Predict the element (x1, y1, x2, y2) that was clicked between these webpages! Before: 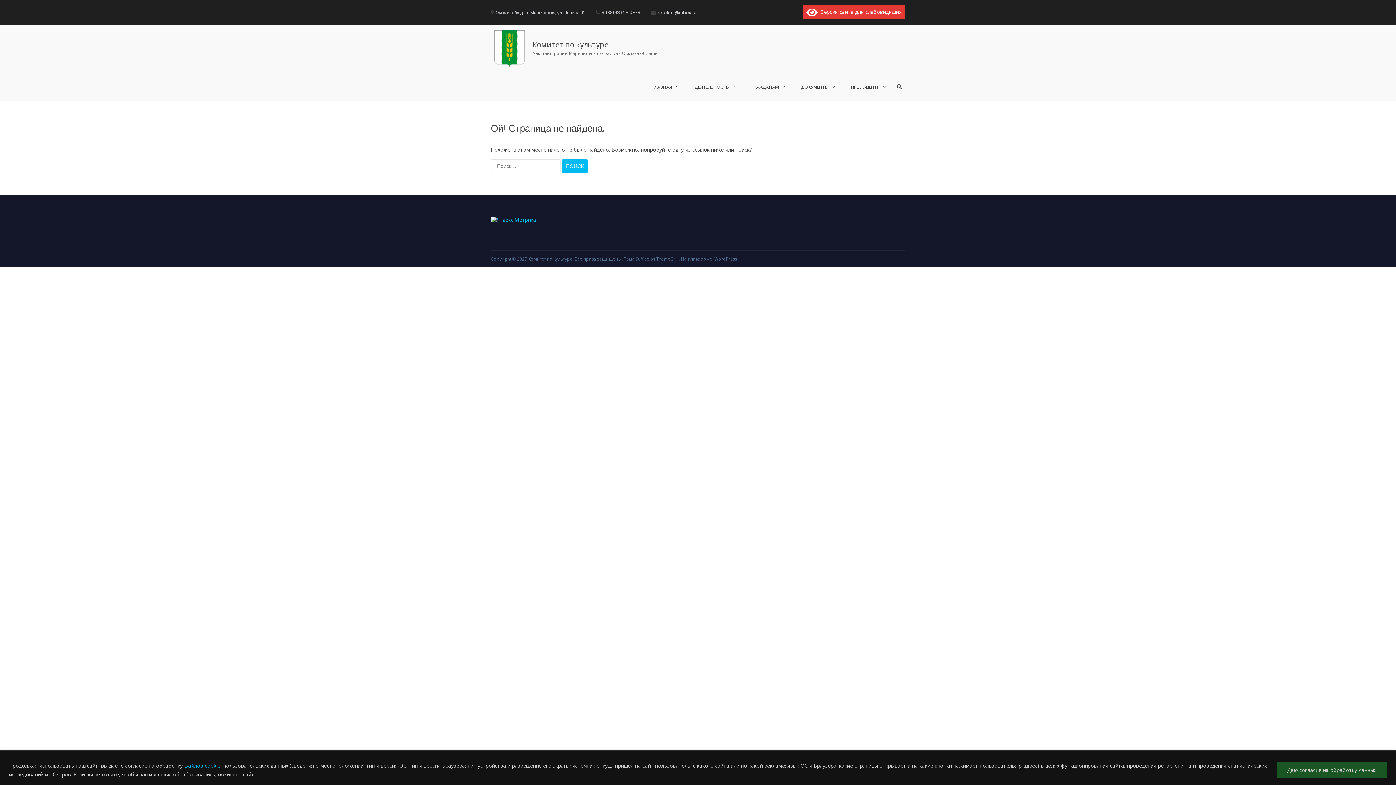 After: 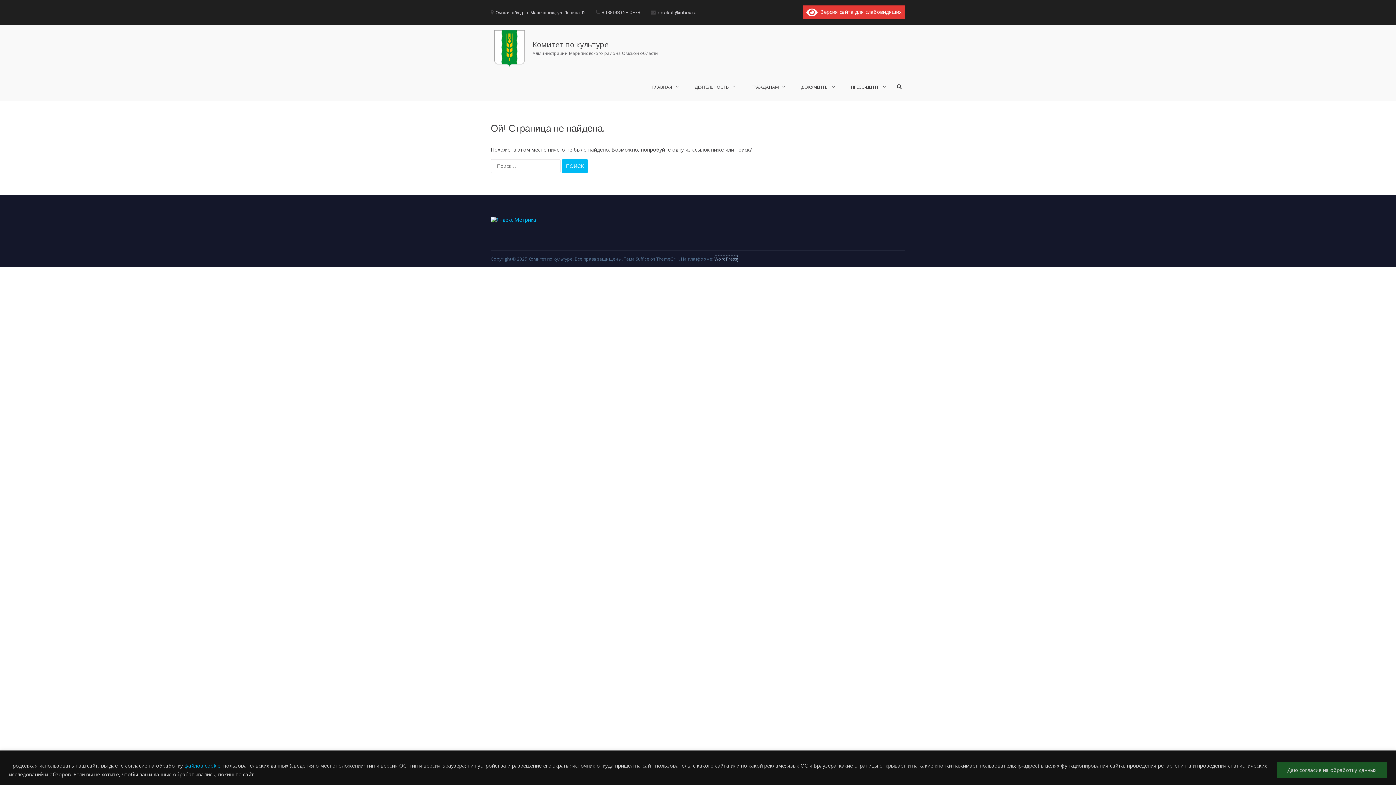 Action: bbox: (714, 256, 737, 262) label: WordPress